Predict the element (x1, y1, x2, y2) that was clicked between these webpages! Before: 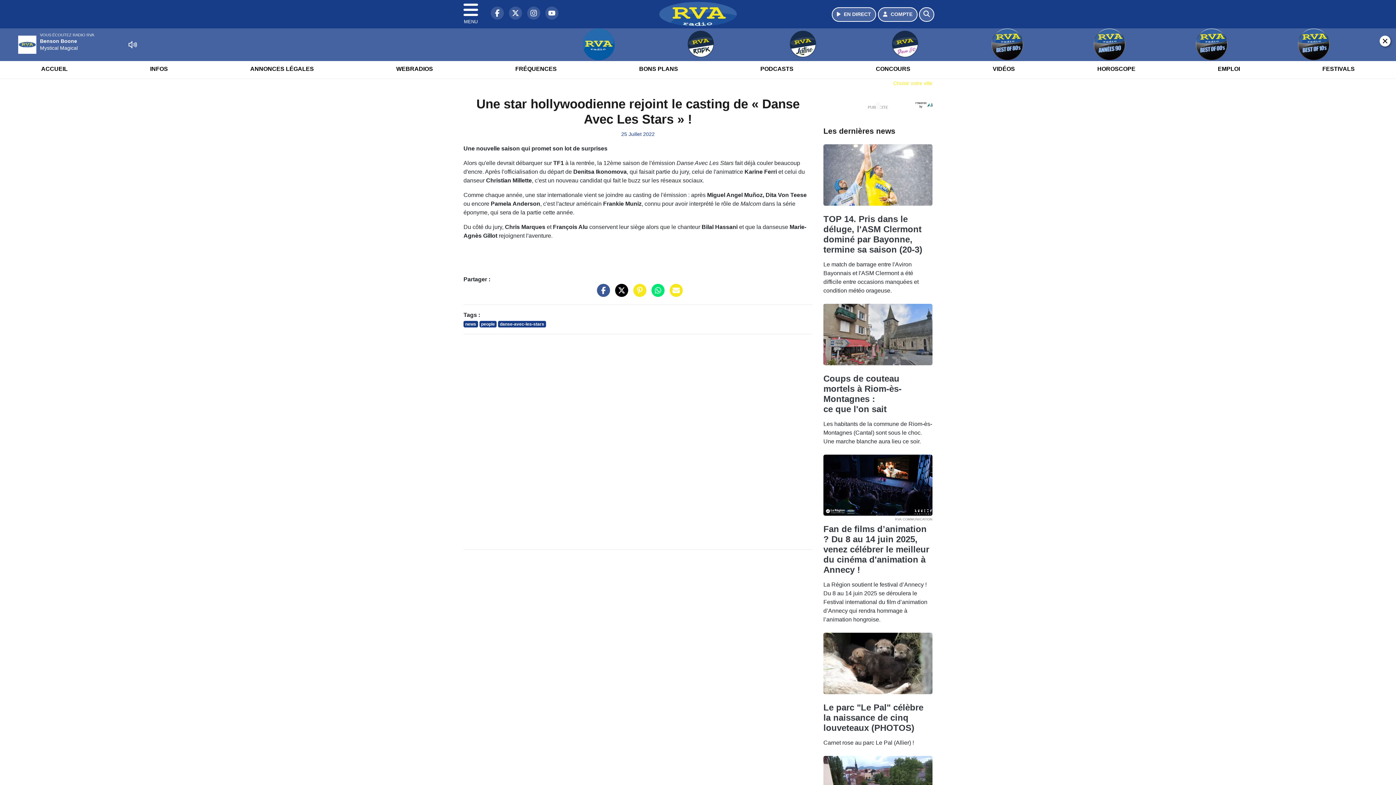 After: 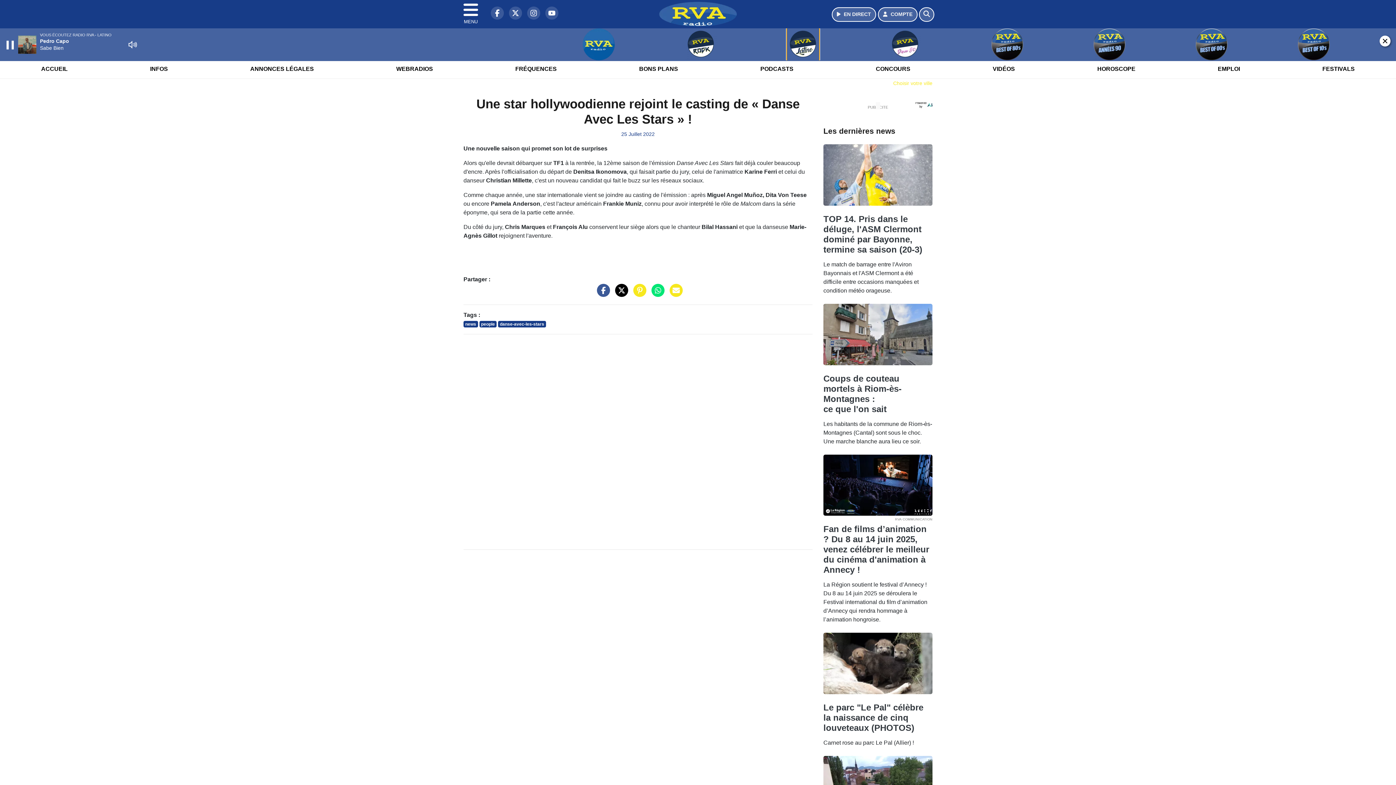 Action: bbox: (753, 28, 852, 60)